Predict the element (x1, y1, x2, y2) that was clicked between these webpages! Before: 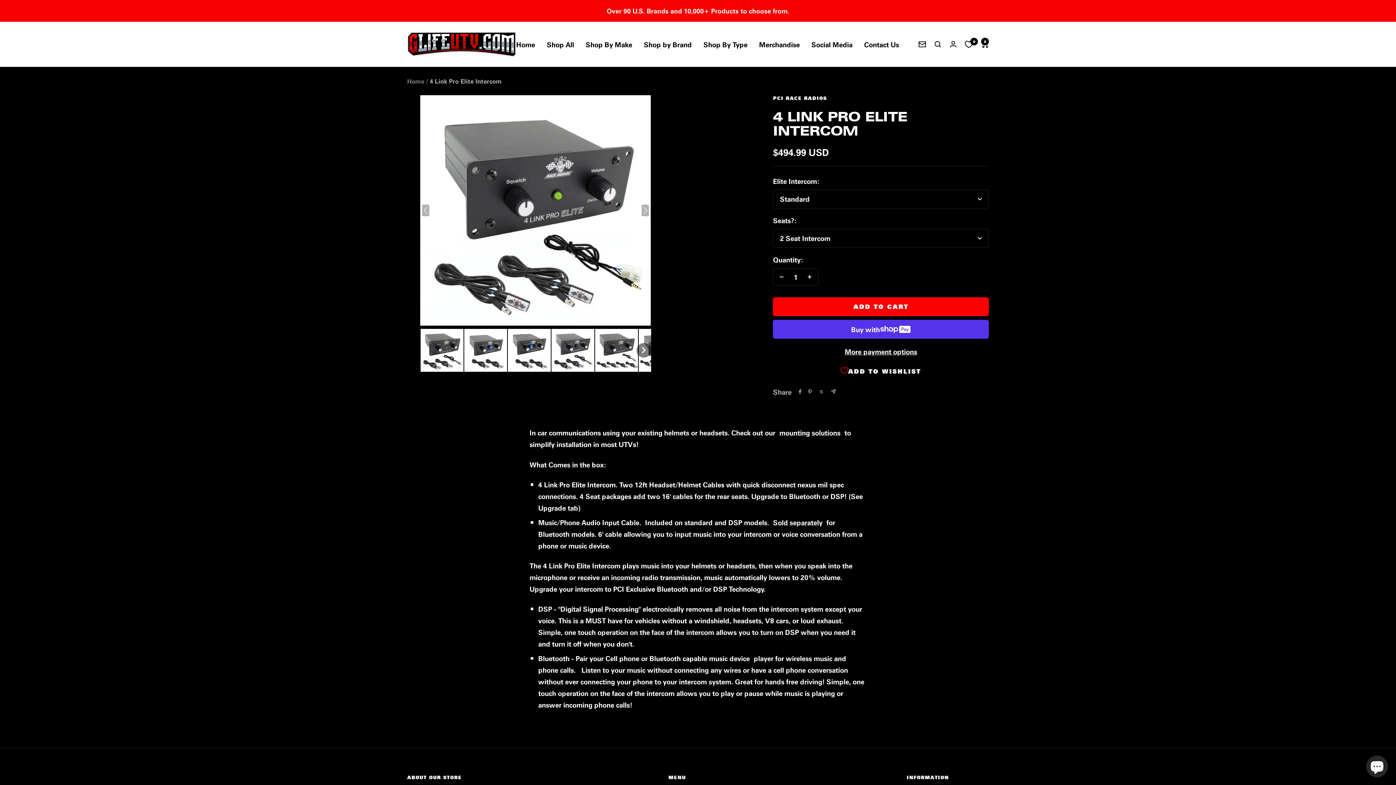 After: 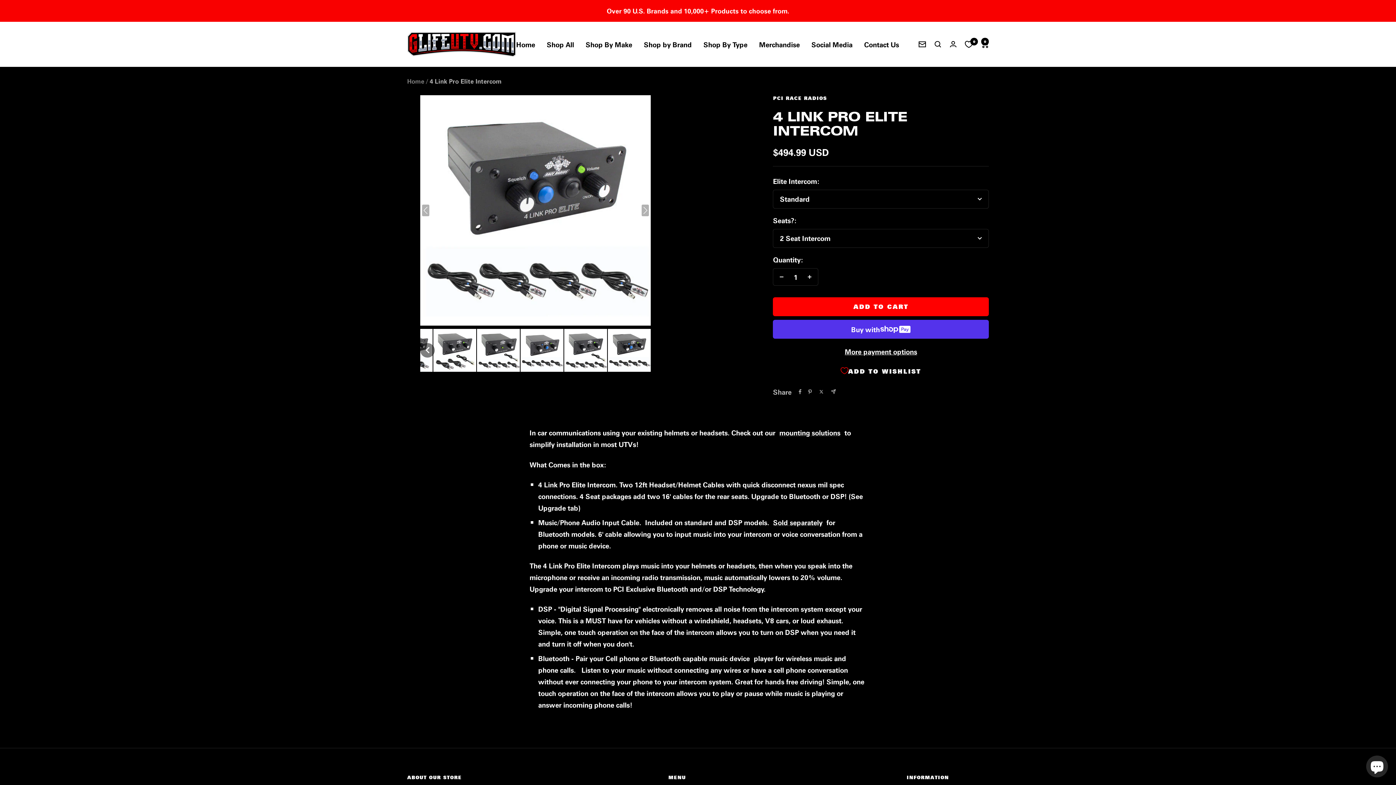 Action: label: Previous slide bbox: (422, 204, 429, 216)